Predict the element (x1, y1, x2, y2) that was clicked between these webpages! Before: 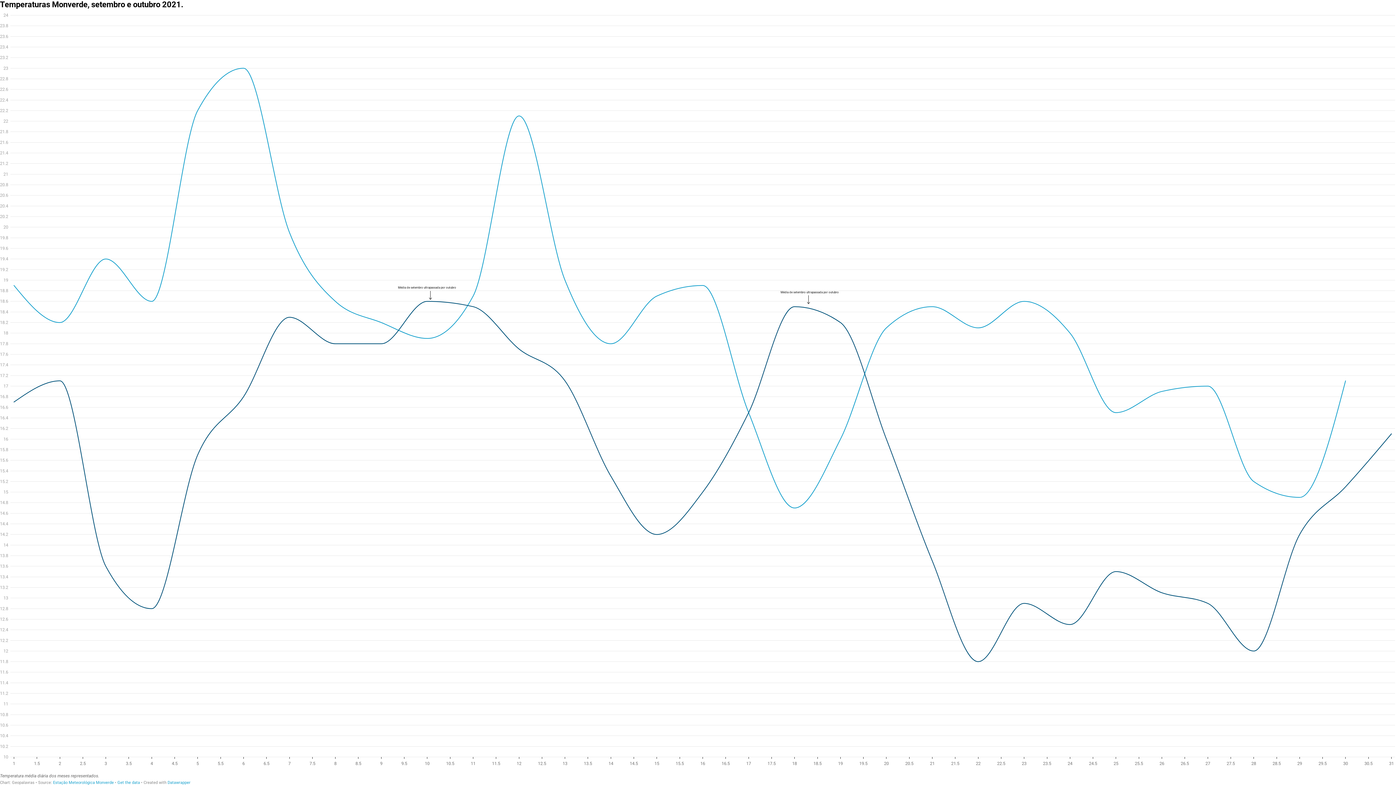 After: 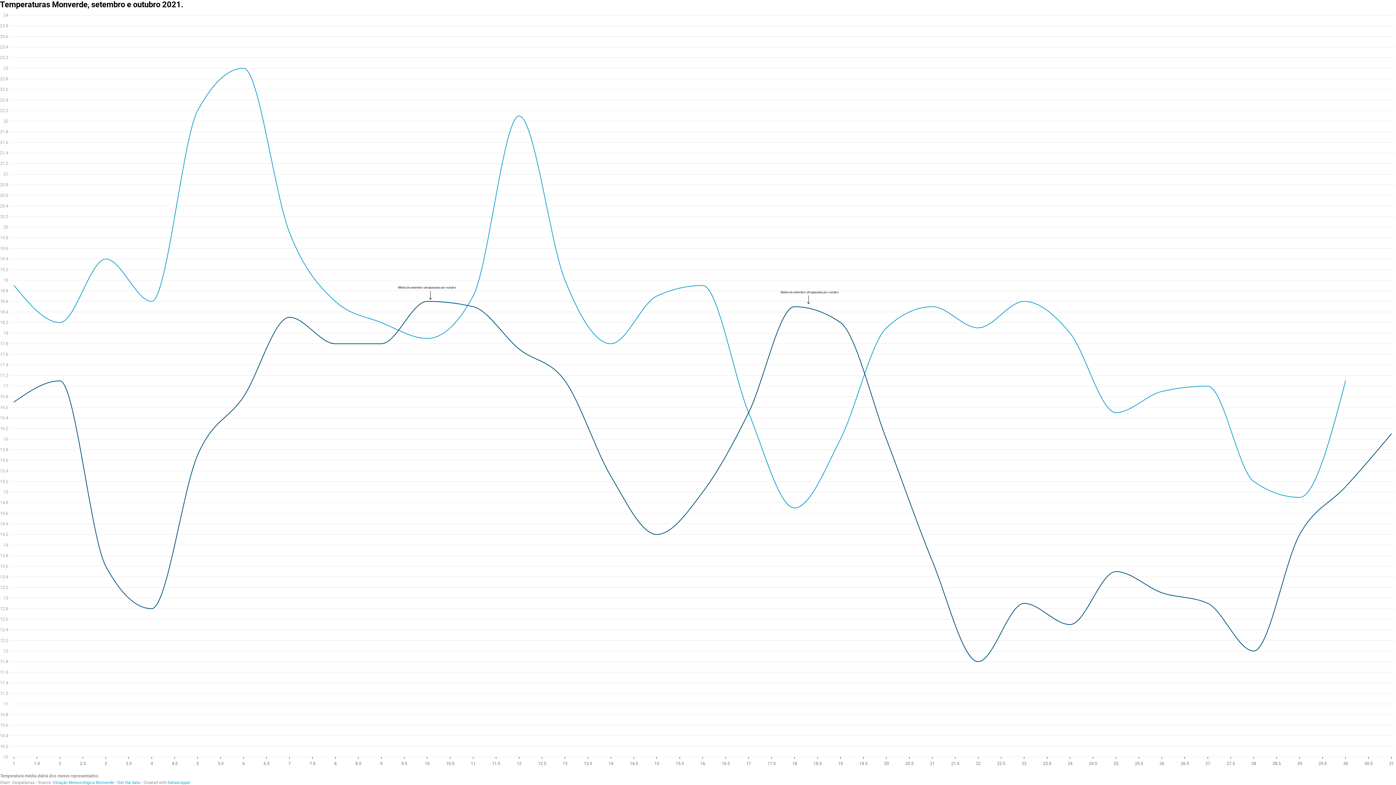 Action: bbox: (167, 780, 190, 785) label: Datawrapper